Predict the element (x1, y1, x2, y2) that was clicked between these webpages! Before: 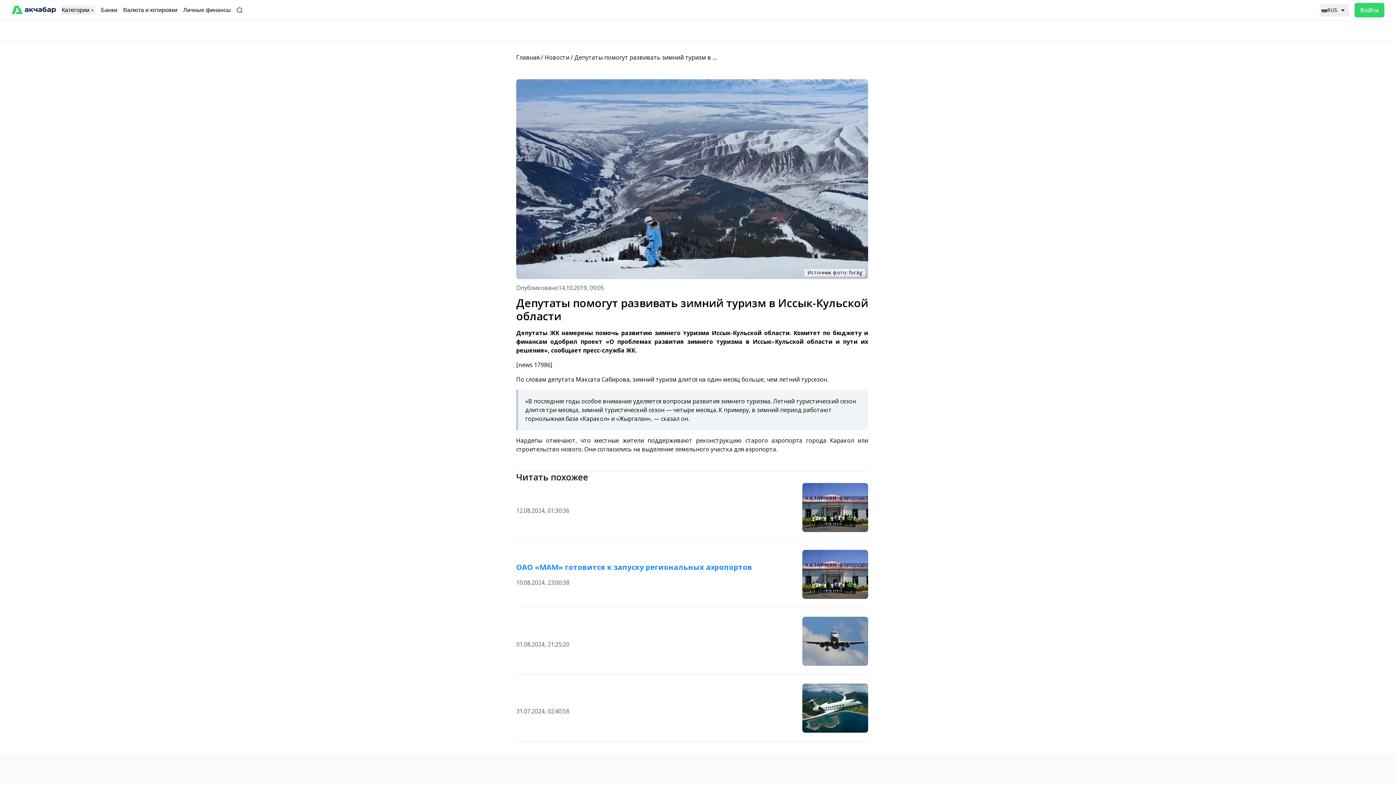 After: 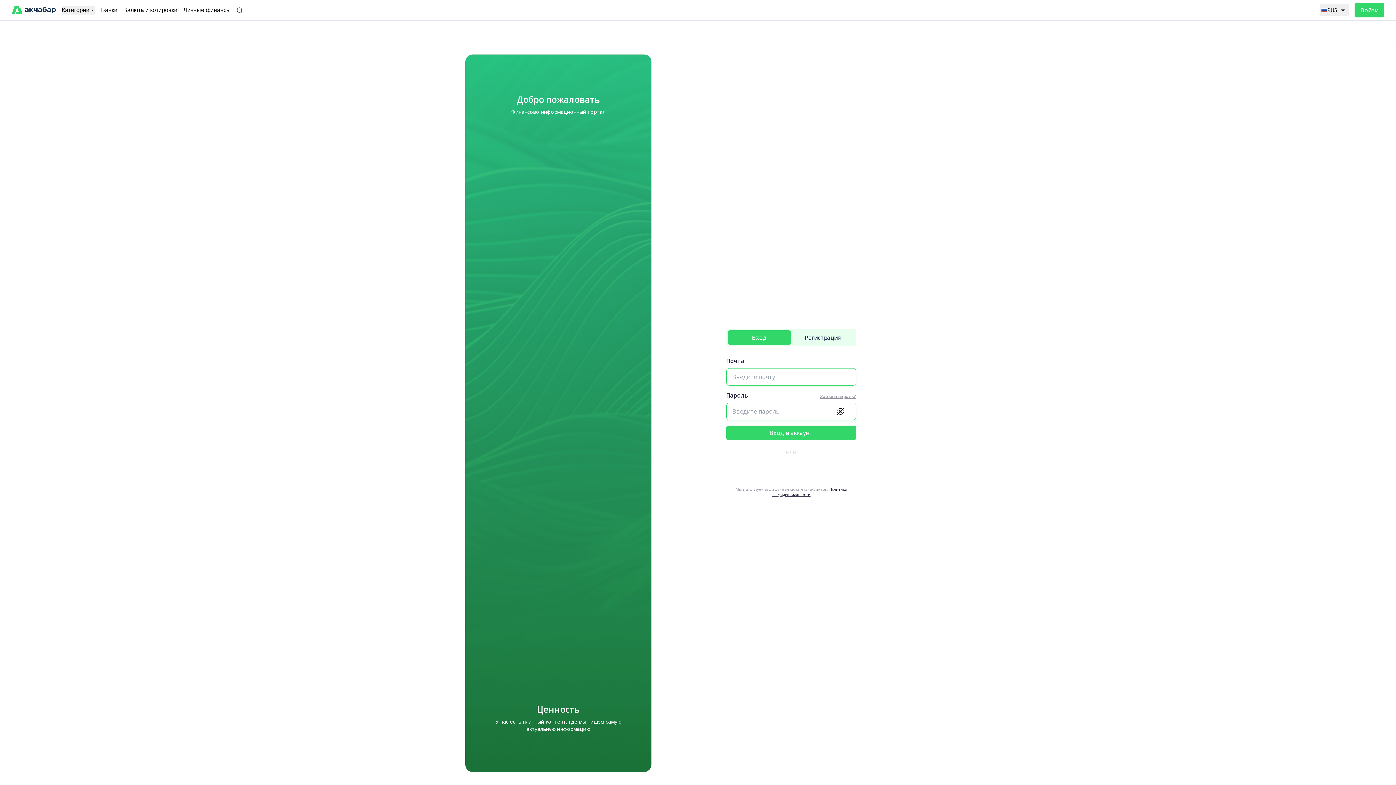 Action: bbox: (1354, 2, 1384, 17) label: Войти